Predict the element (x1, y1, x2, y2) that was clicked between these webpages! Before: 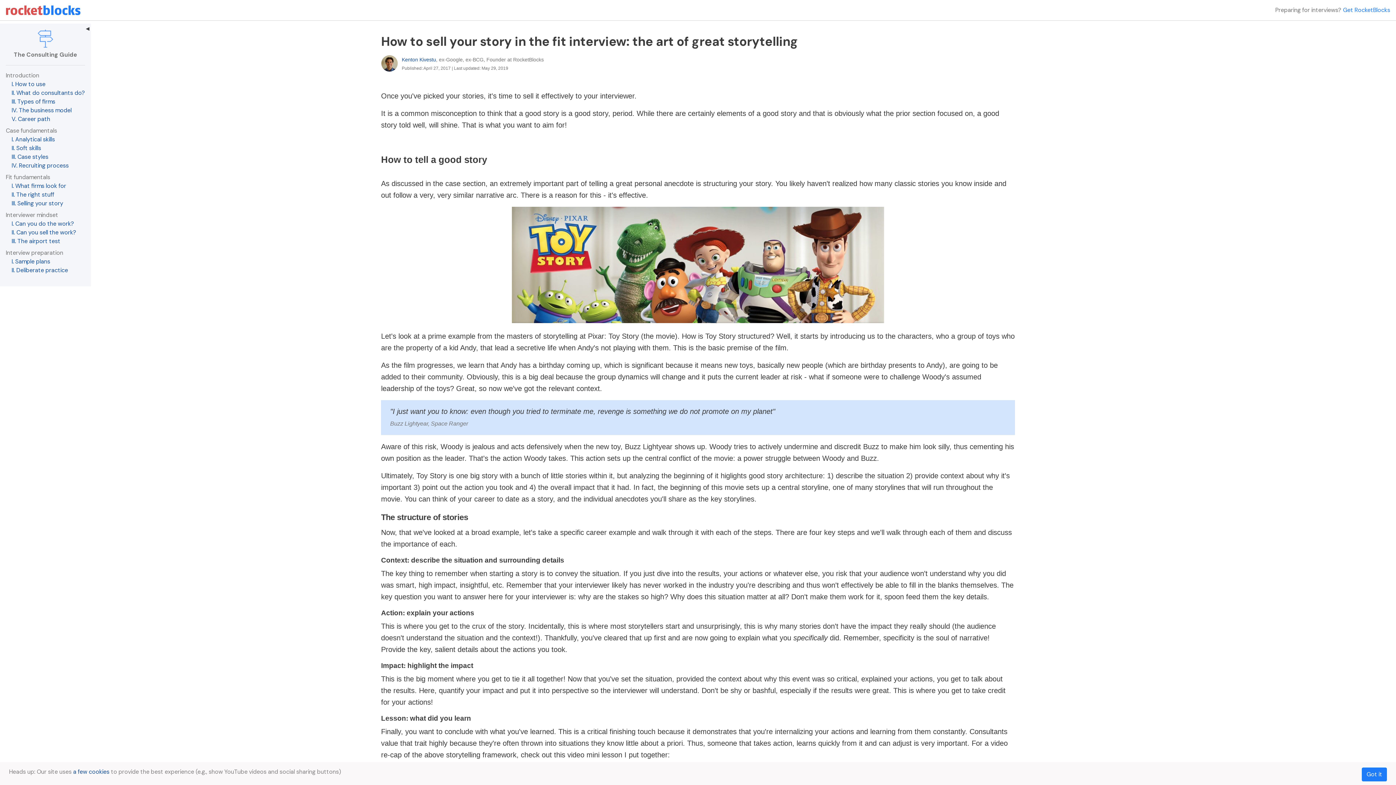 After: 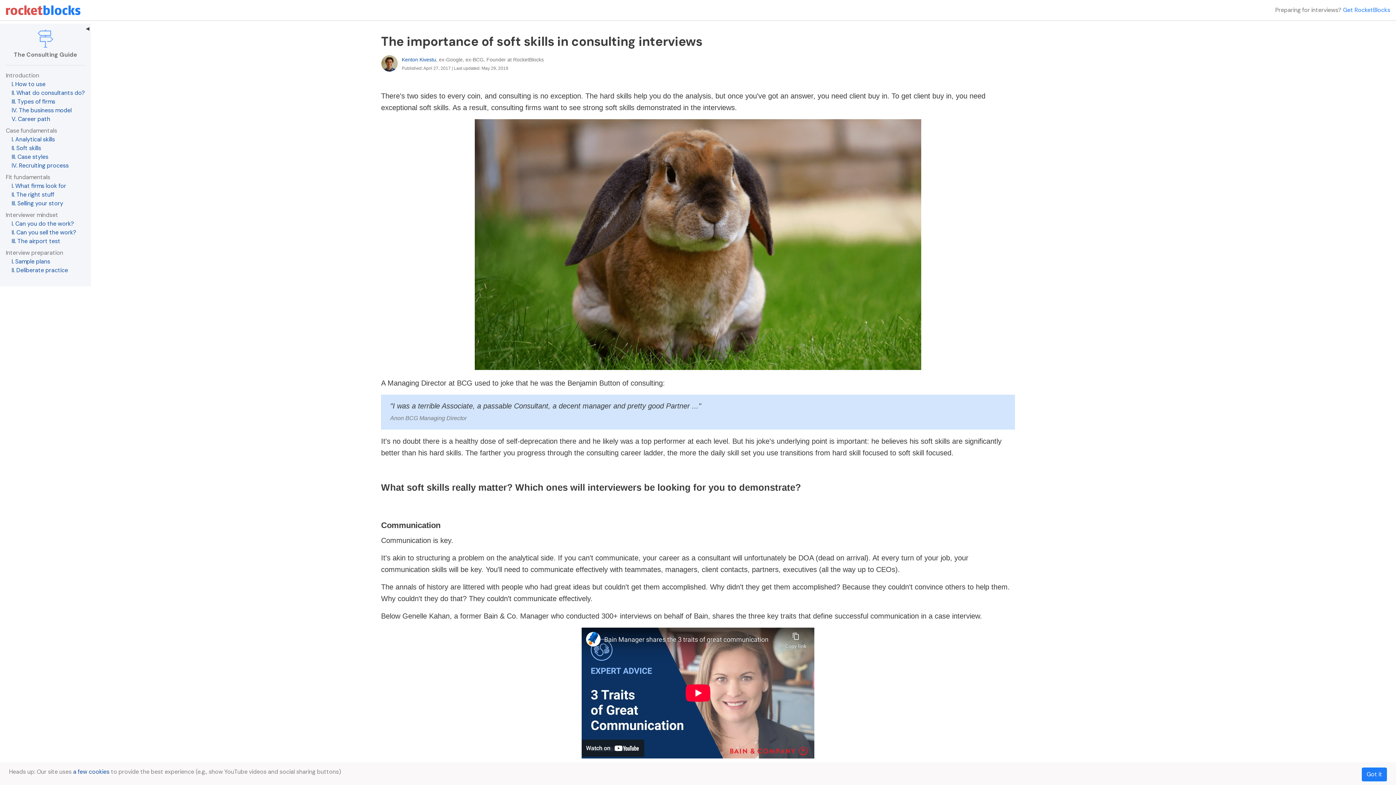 Action: label: II. Soft skills bbox: (11, 144, 41, 152)